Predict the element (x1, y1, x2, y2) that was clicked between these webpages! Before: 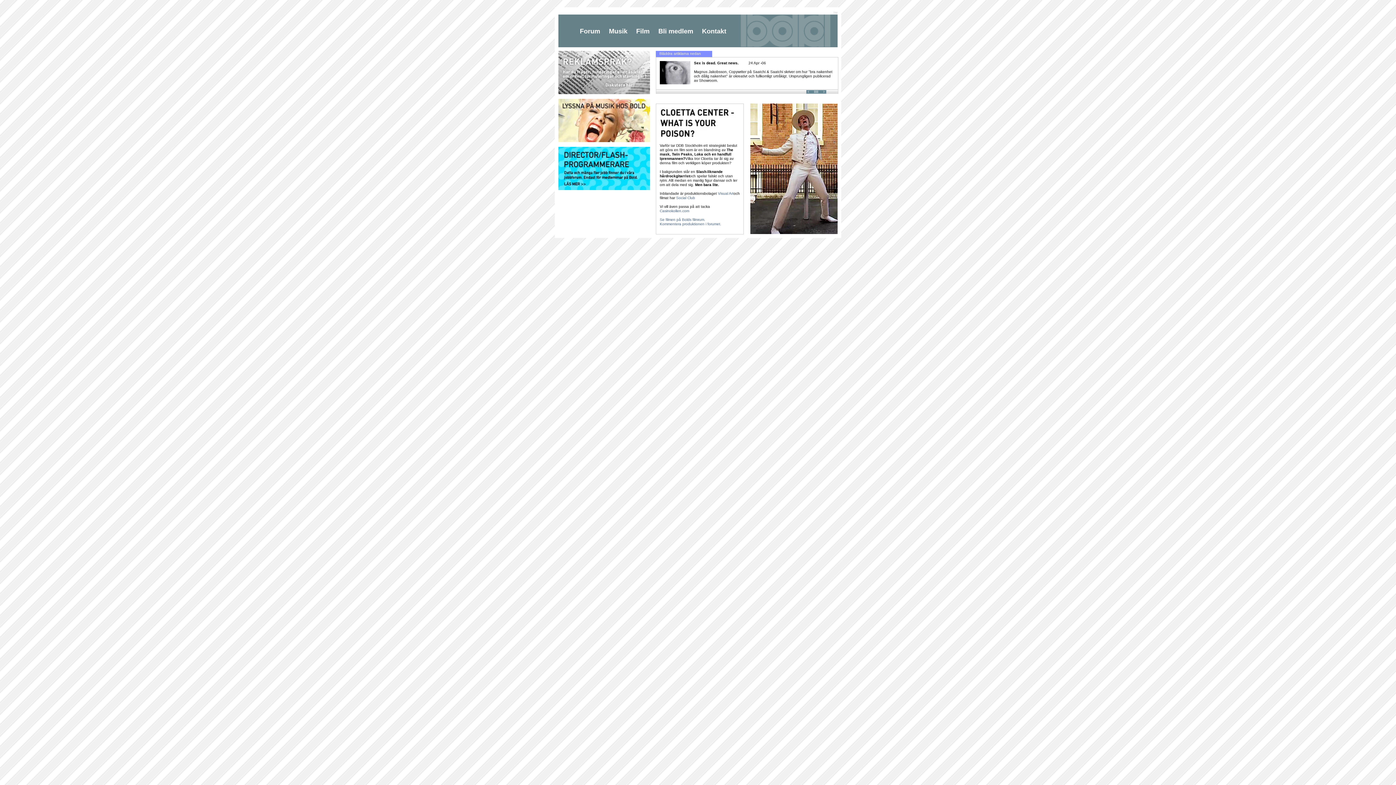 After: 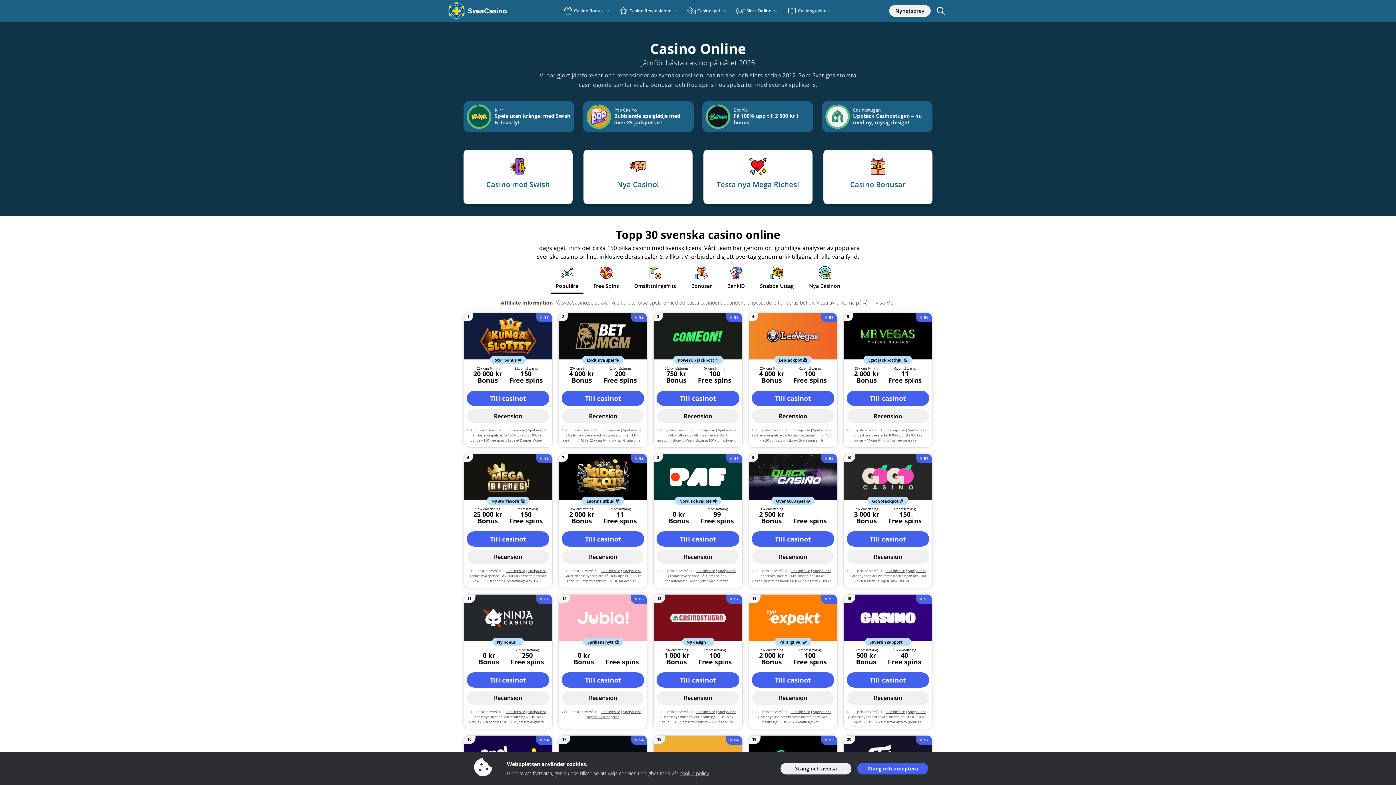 Action: bbox: (660, 209, 689, 213) label: Casinokollen.com